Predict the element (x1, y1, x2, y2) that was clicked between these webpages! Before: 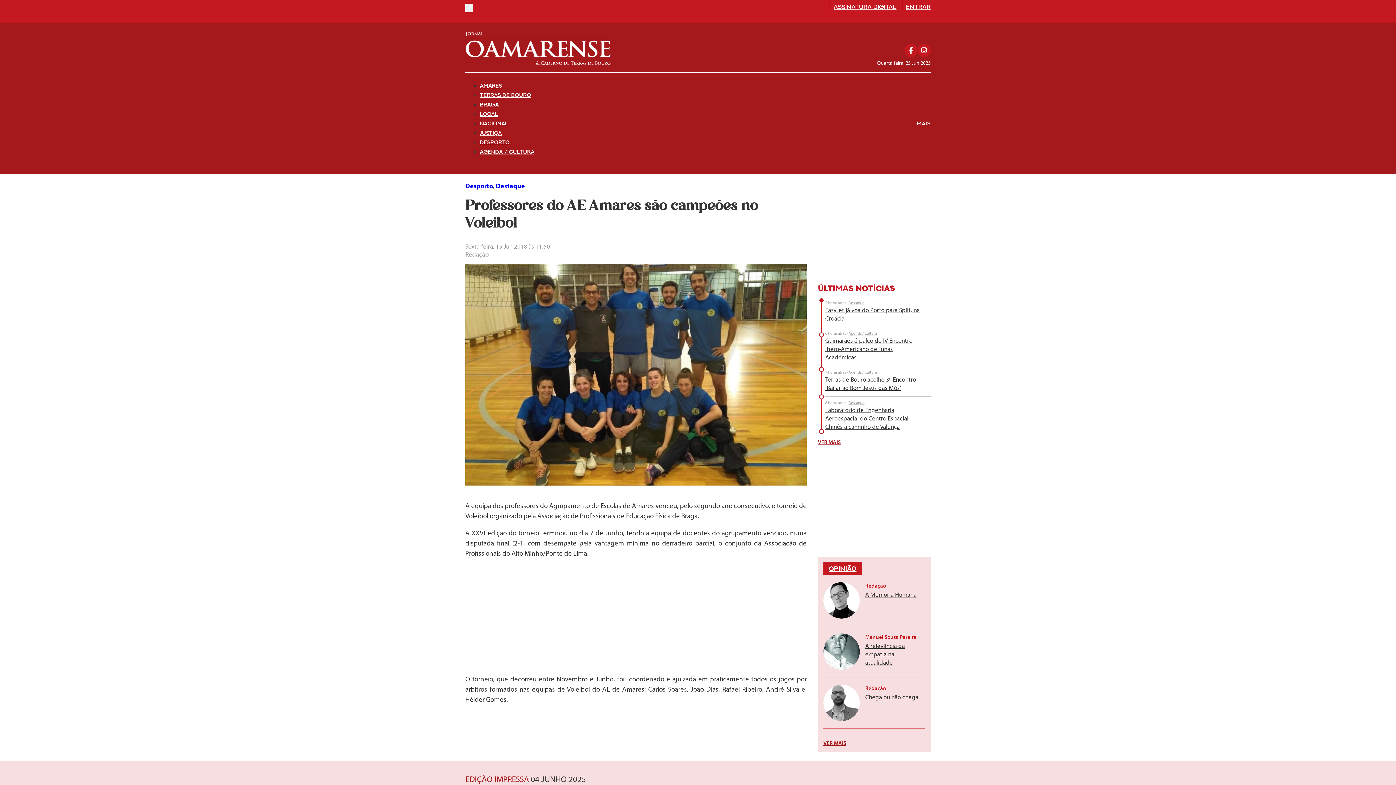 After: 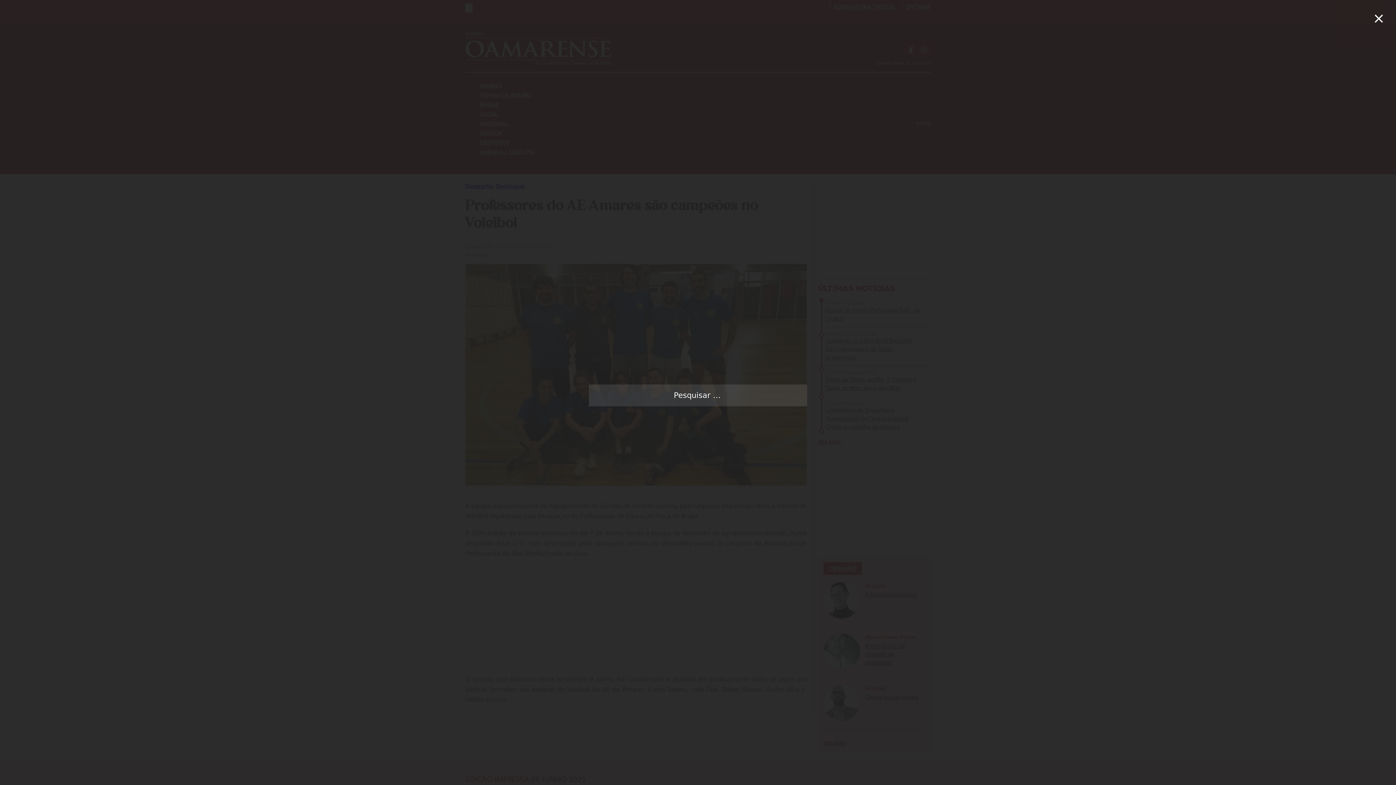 Action: bbox: (465, 3, 472, 12) label: Alternar pesquisa